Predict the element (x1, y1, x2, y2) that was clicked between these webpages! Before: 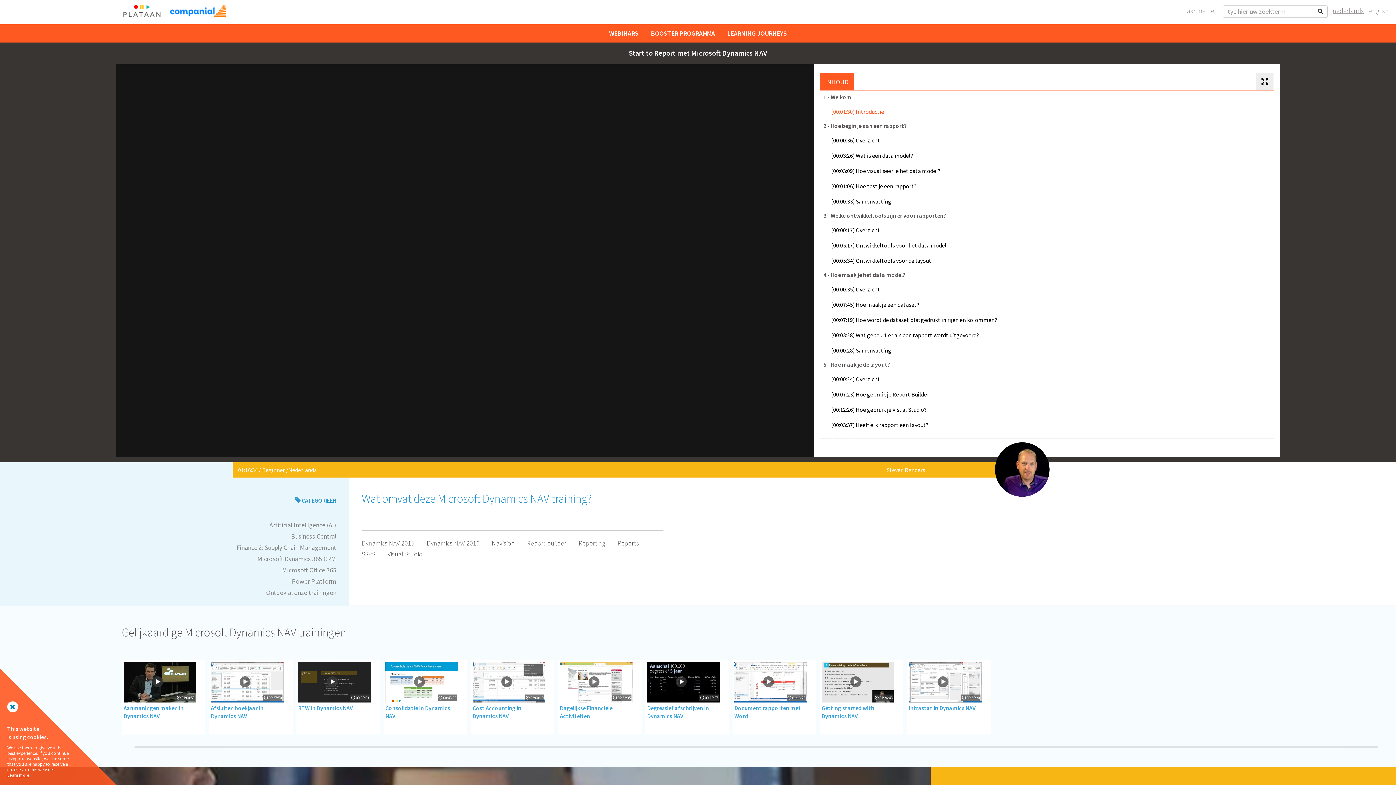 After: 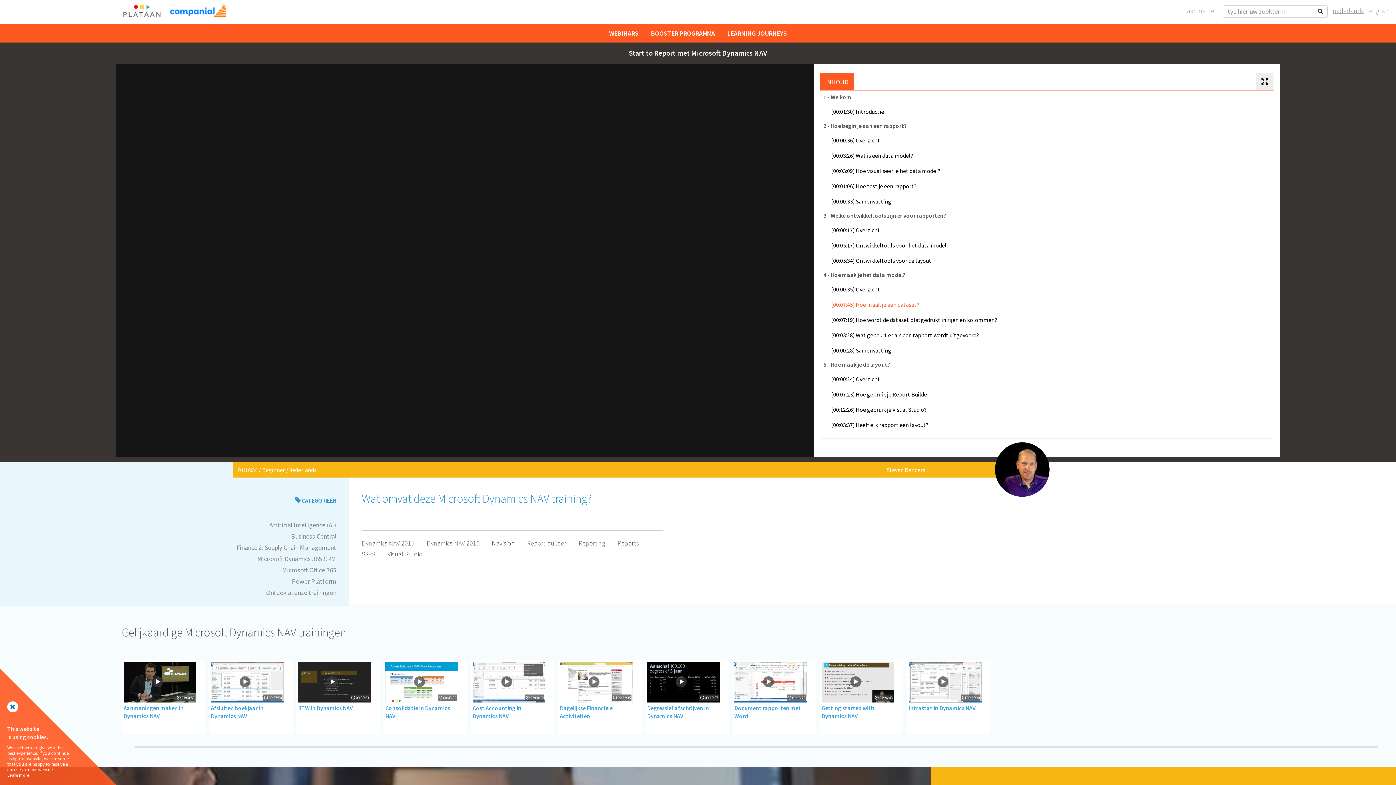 Action: label:  	(00:07:45) Hoe maak je een dataset? bbox: (819, 297, 923, 312)